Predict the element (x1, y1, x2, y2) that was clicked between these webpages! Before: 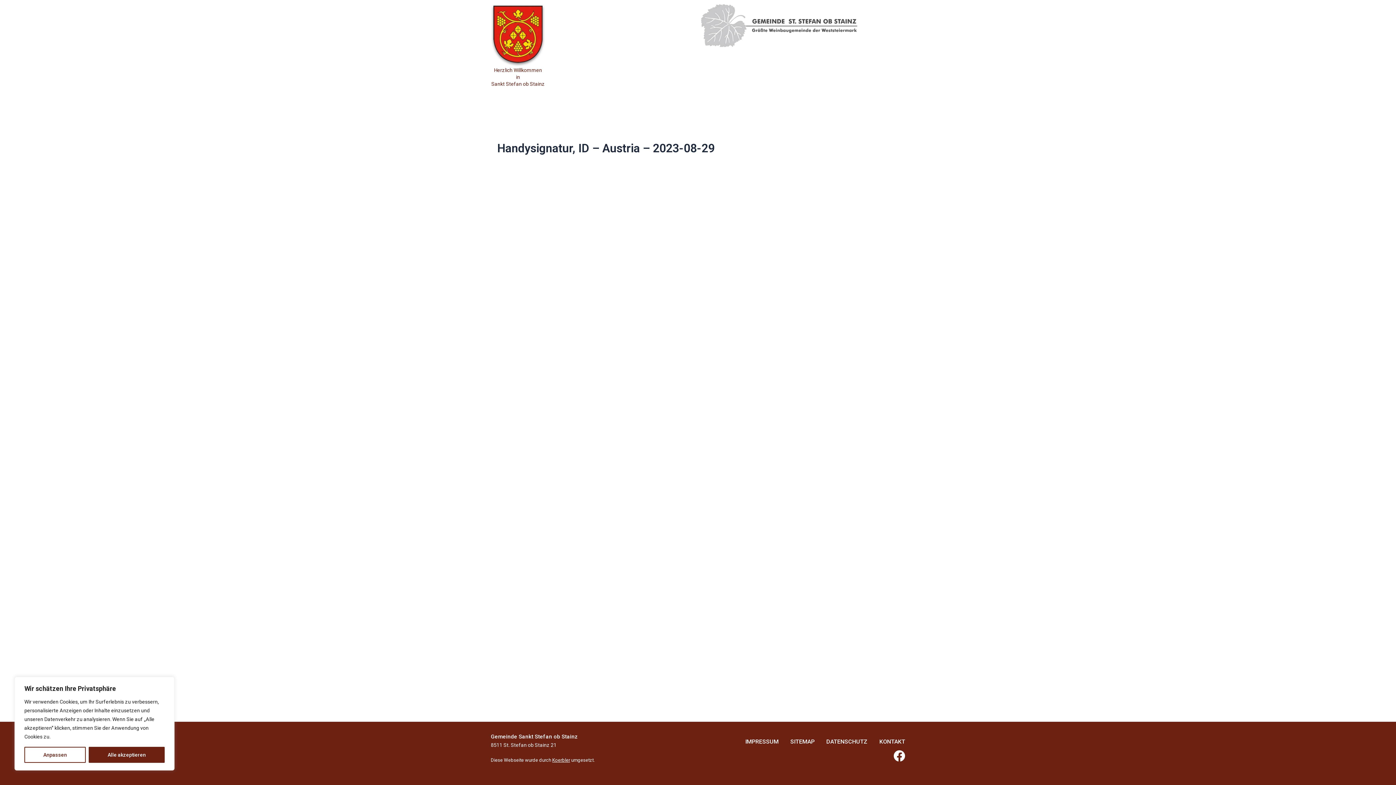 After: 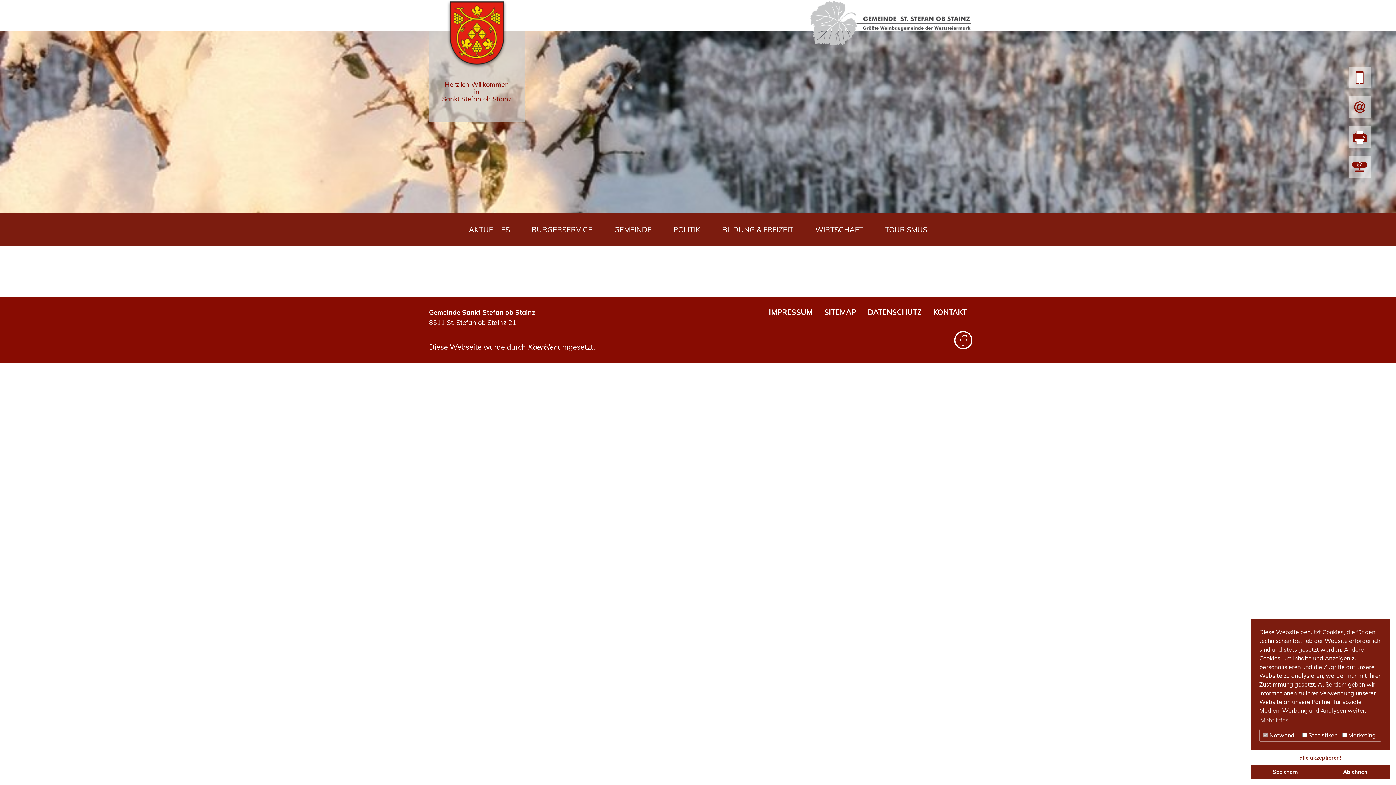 Action: label: SITEMAP bbox: (790, 733, 814, 750)